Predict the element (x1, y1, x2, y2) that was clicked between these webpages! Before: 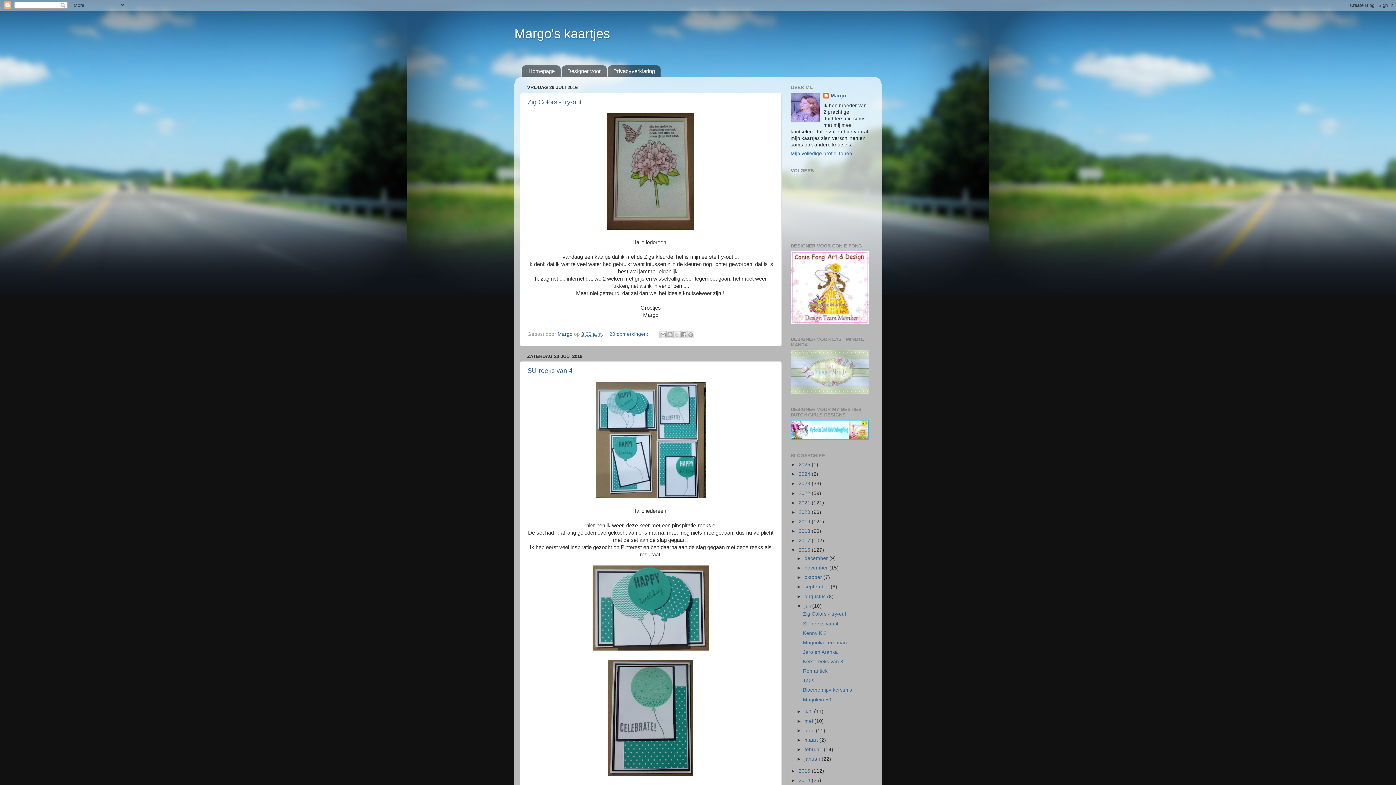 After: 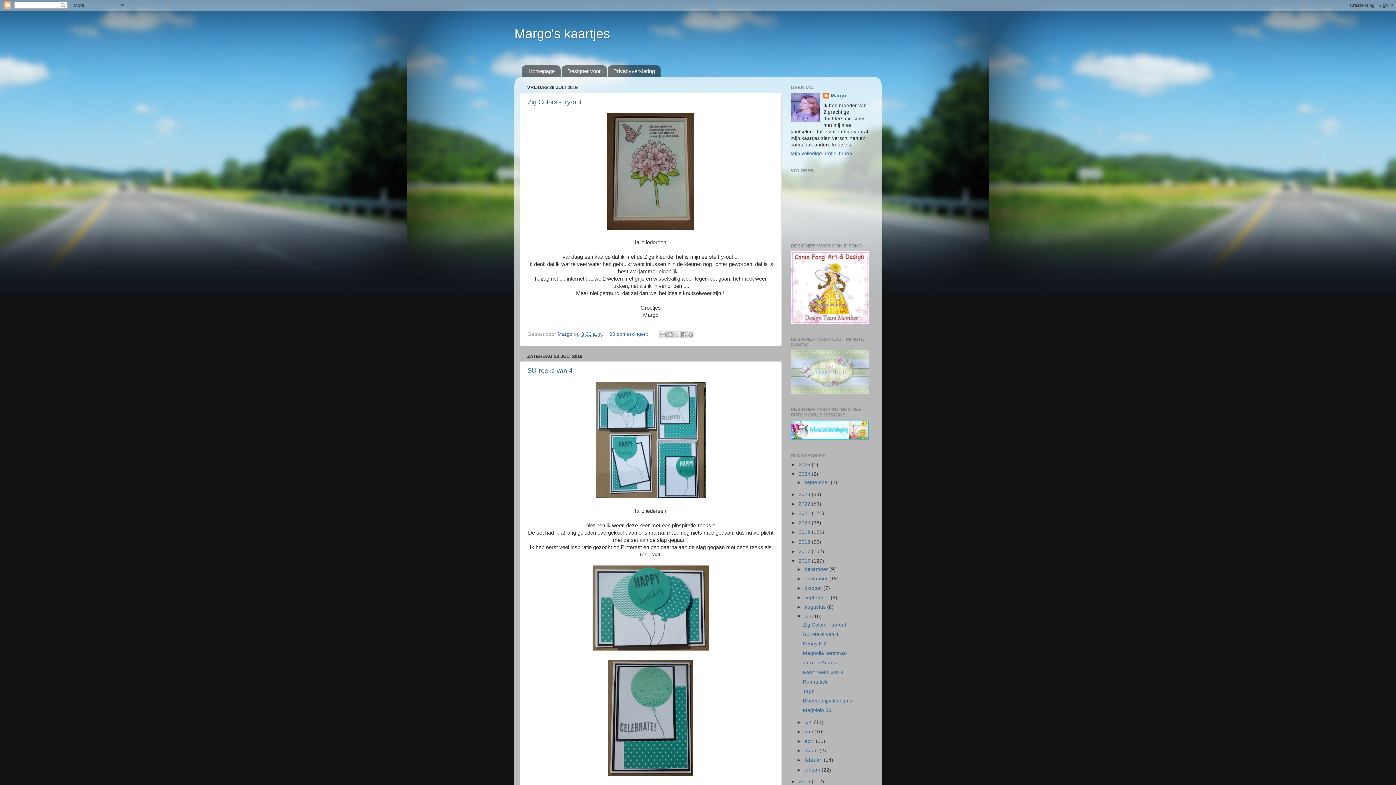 Action: bbox: (790, 471, 798, 477) label: ►  